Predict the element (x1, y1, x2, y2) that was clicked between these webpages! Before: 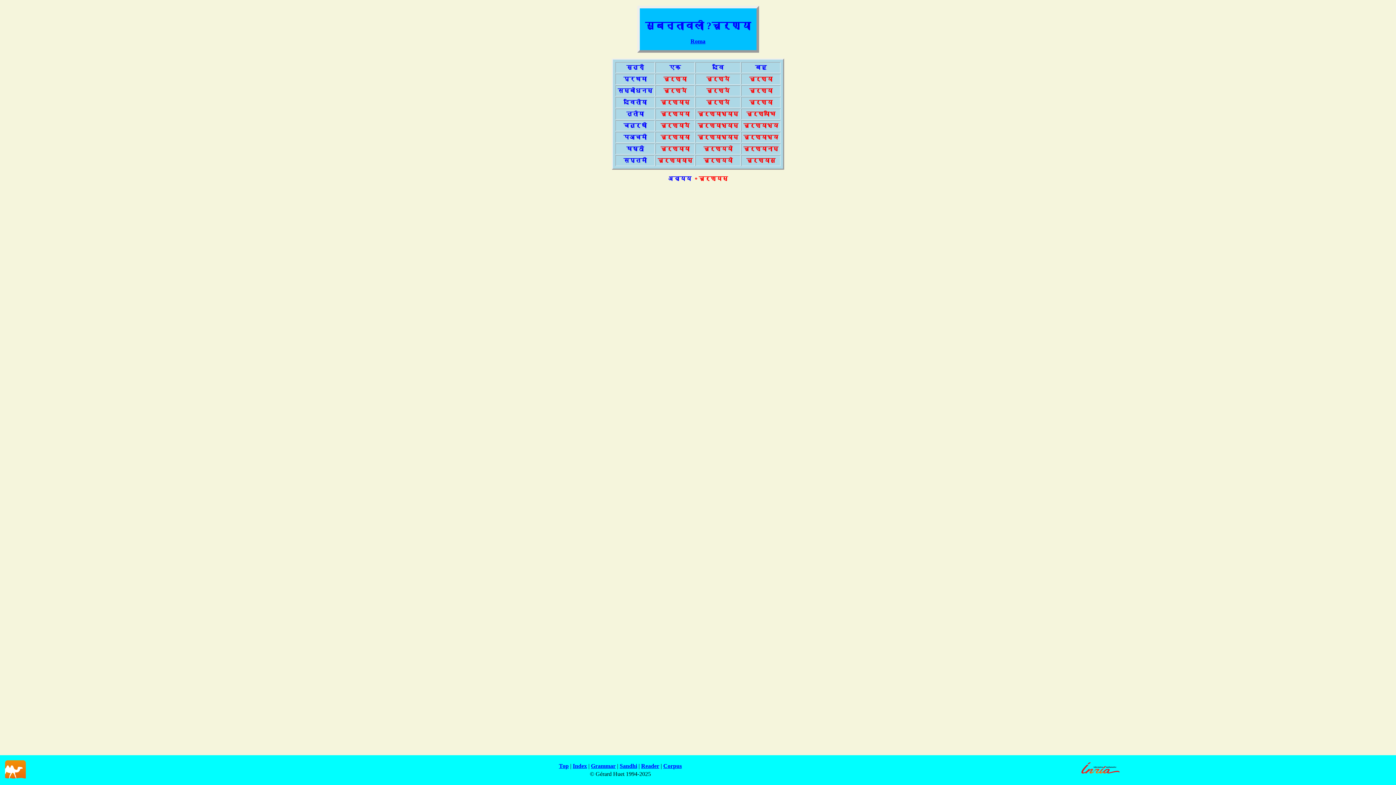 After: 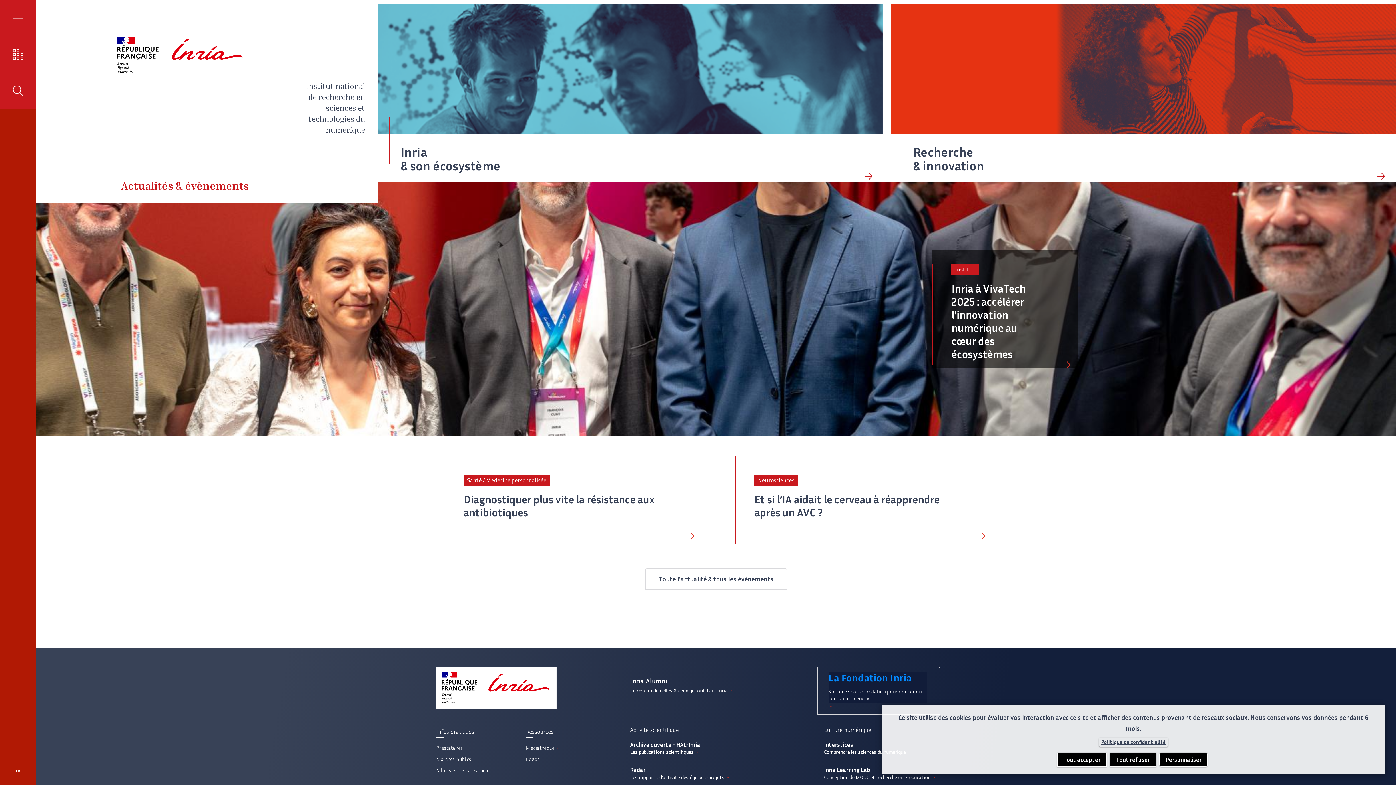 Action: bbox: (1079, 773, 1122, 780)